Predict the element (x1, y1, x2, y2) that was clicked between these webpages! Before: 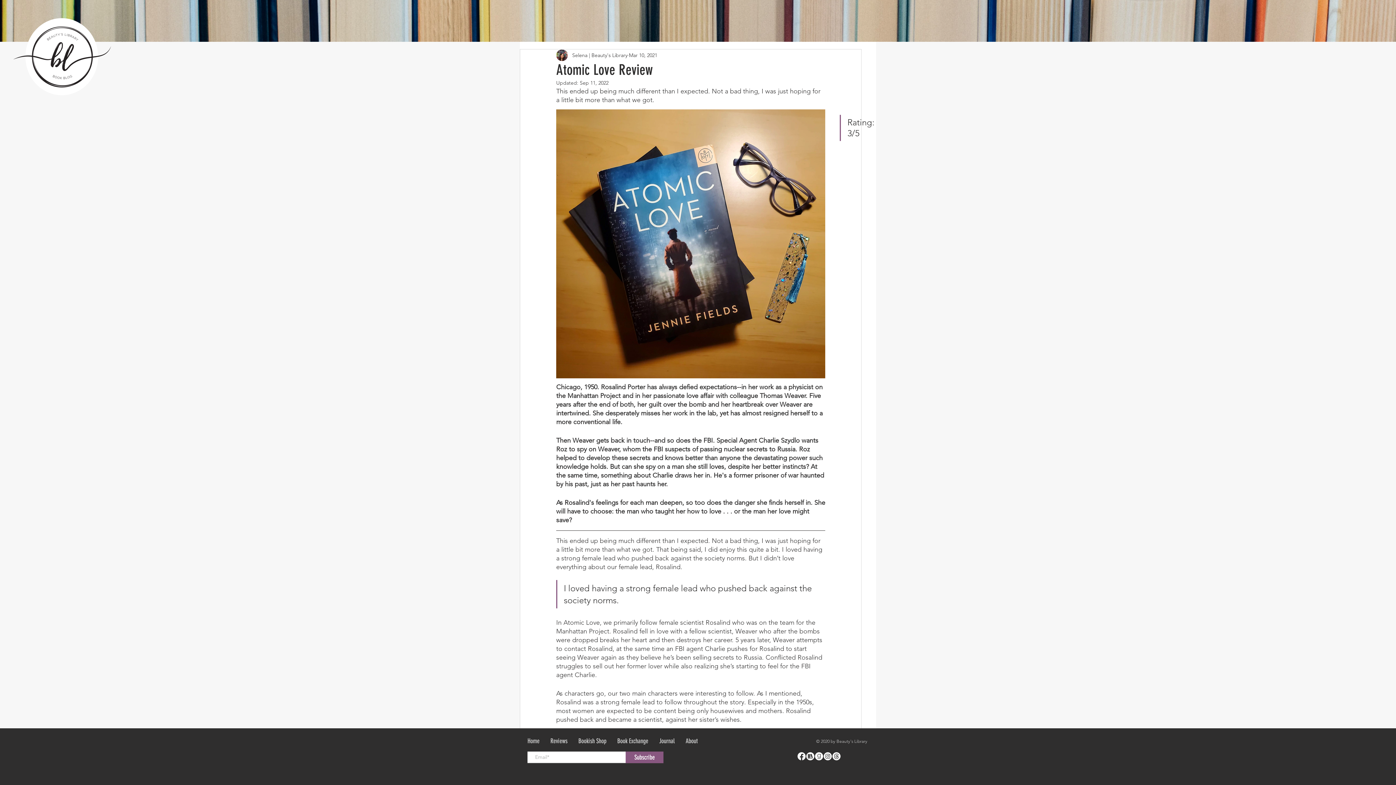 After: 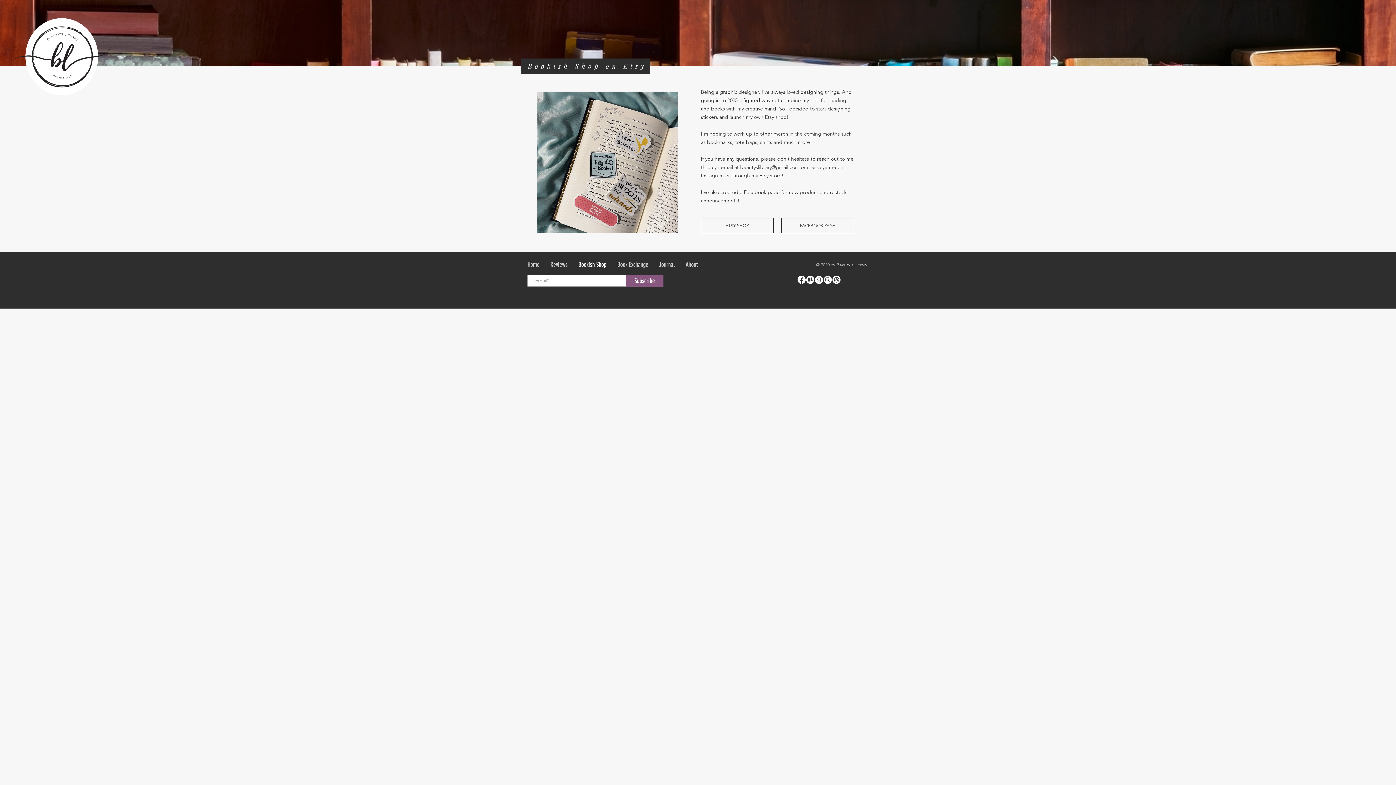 Action: bbox: (573, 734, 612, 748) label: Bookish Shop